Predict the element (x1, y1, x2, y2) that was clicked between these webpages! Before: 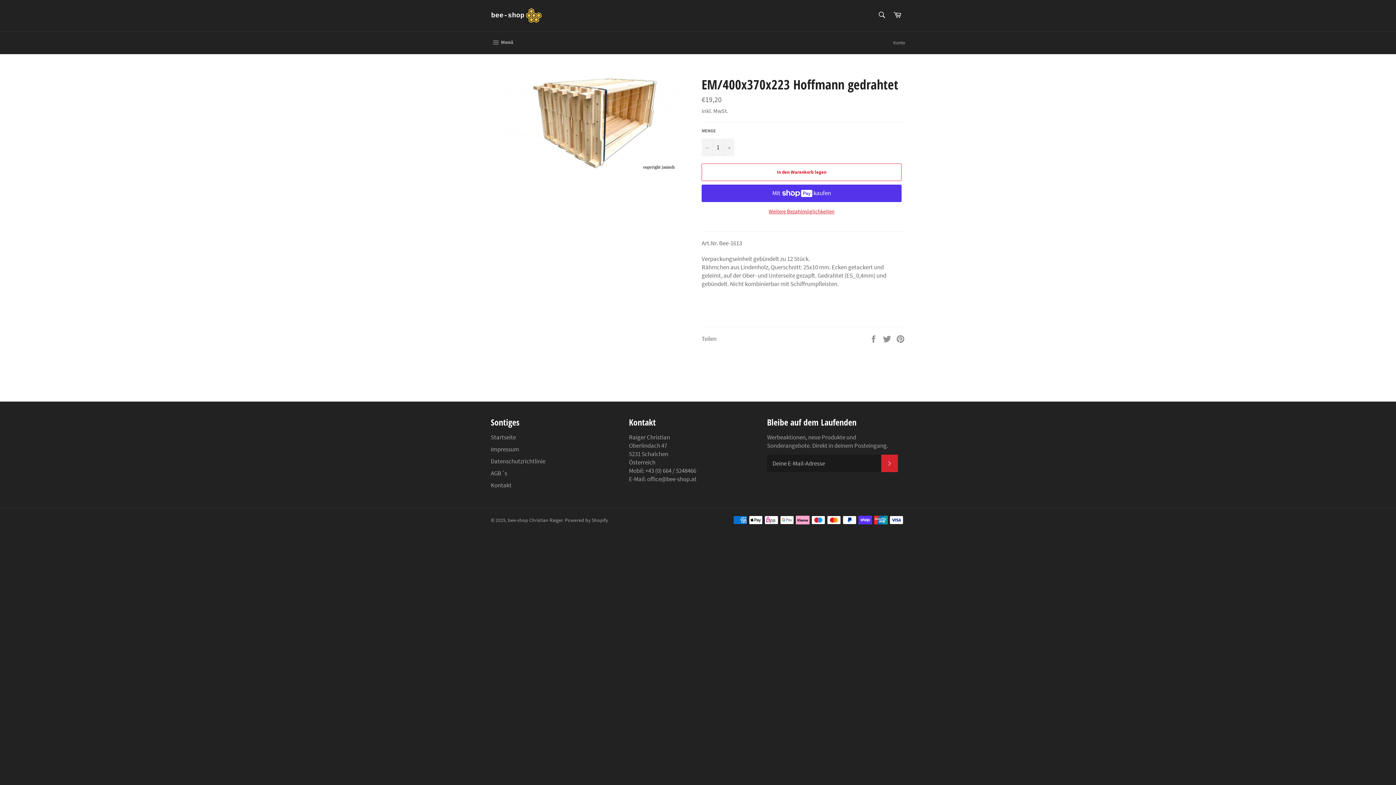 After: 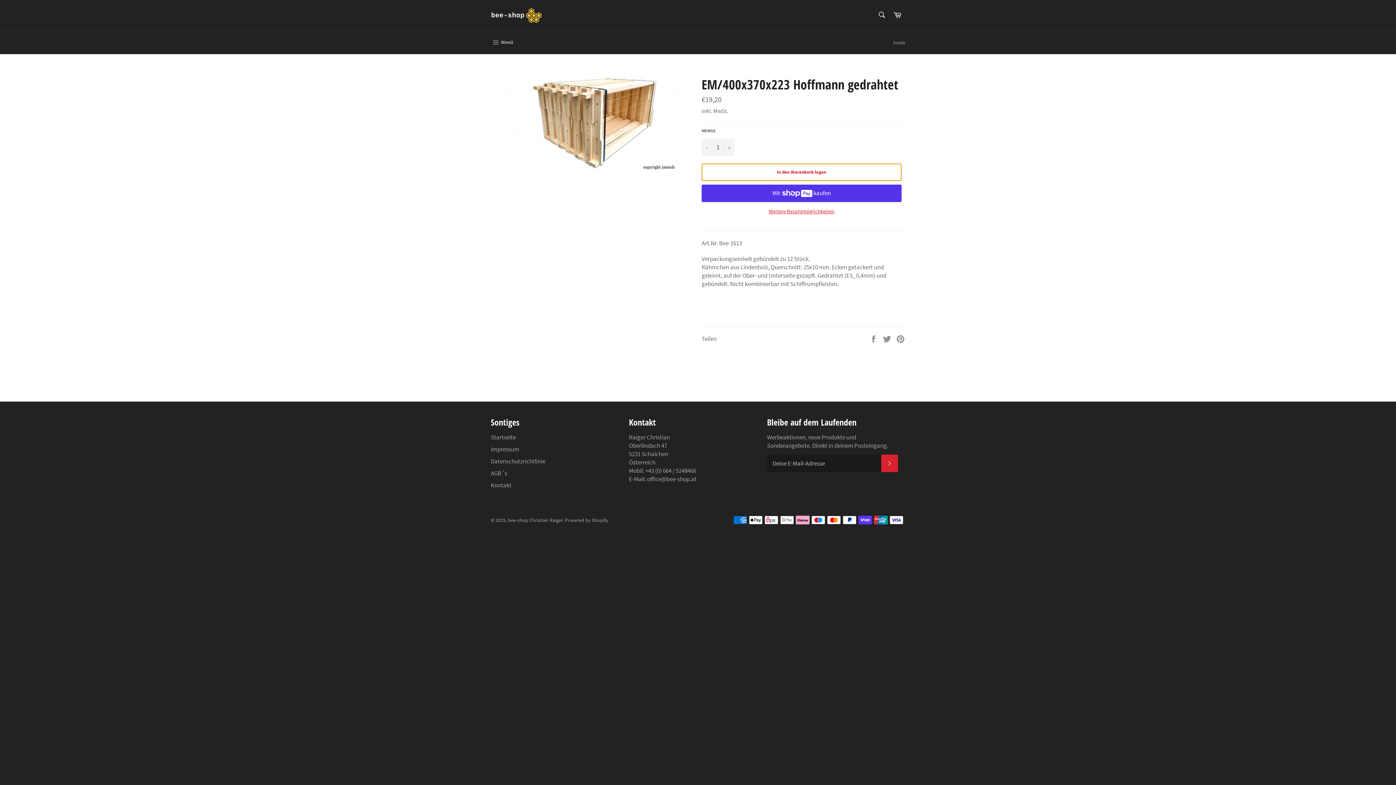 Action: label: In den Warenkorb legen bbox: (701, 163, 901, 180)